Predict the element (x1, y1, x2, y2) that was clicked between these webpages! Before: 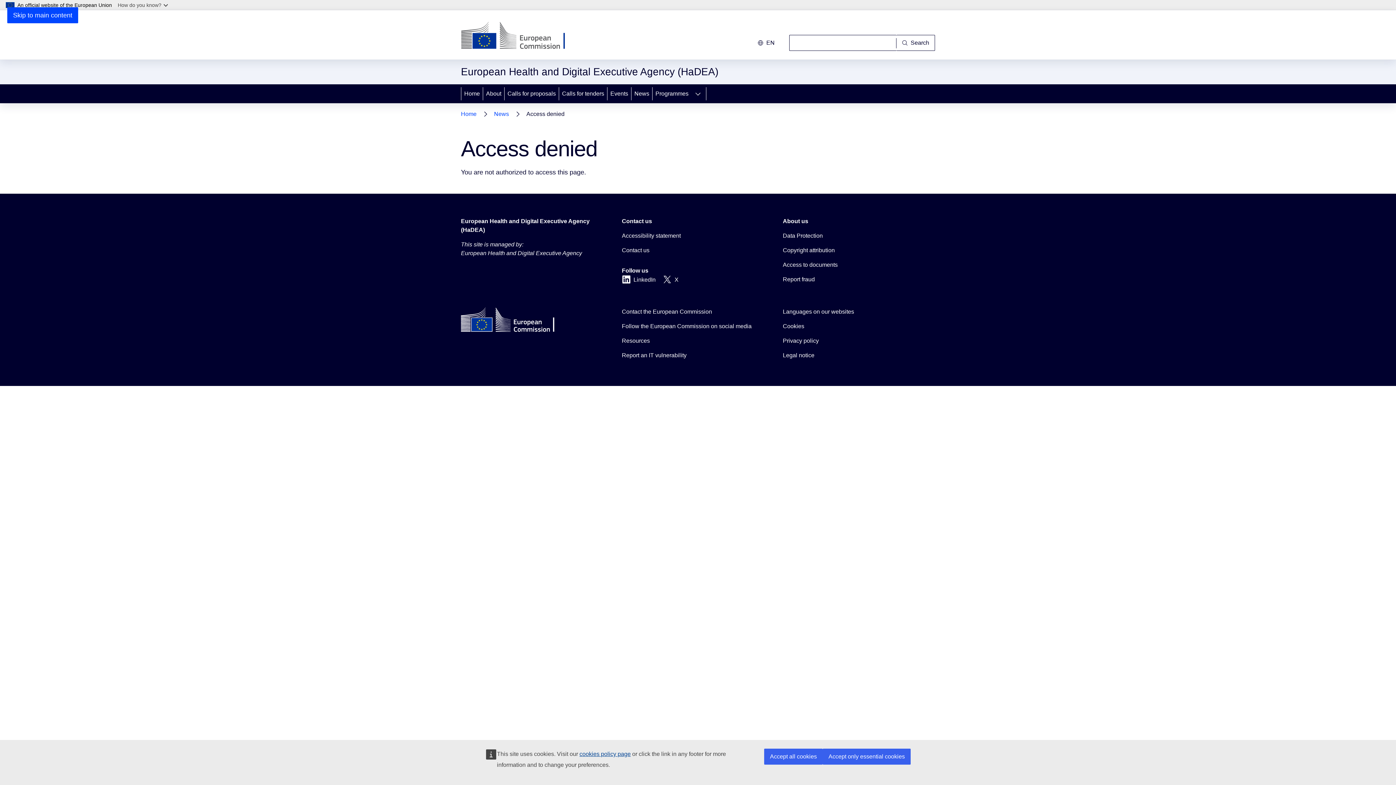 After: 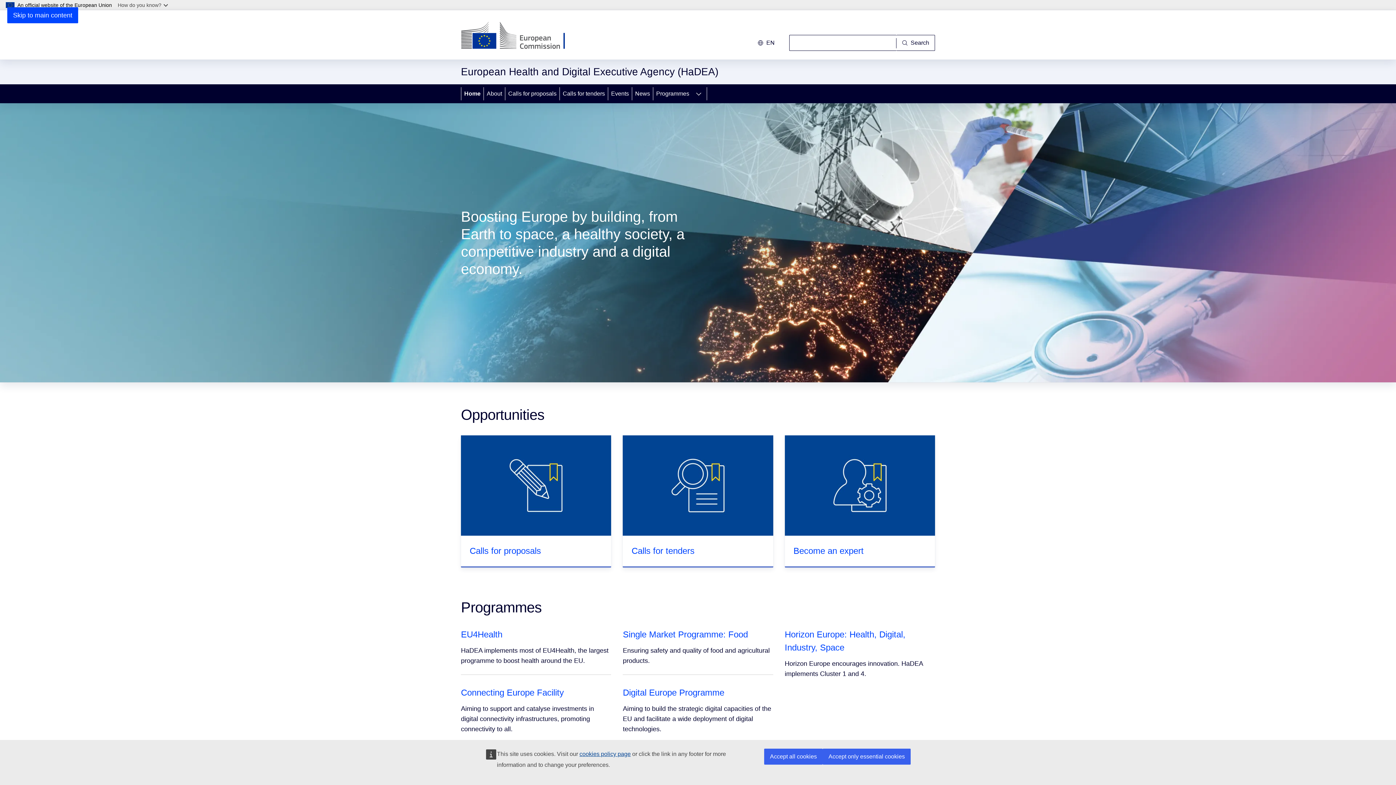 Action: bbox: (461, 217, 613, 234) label: European Health and Digital Executive Agency (HaDEA)